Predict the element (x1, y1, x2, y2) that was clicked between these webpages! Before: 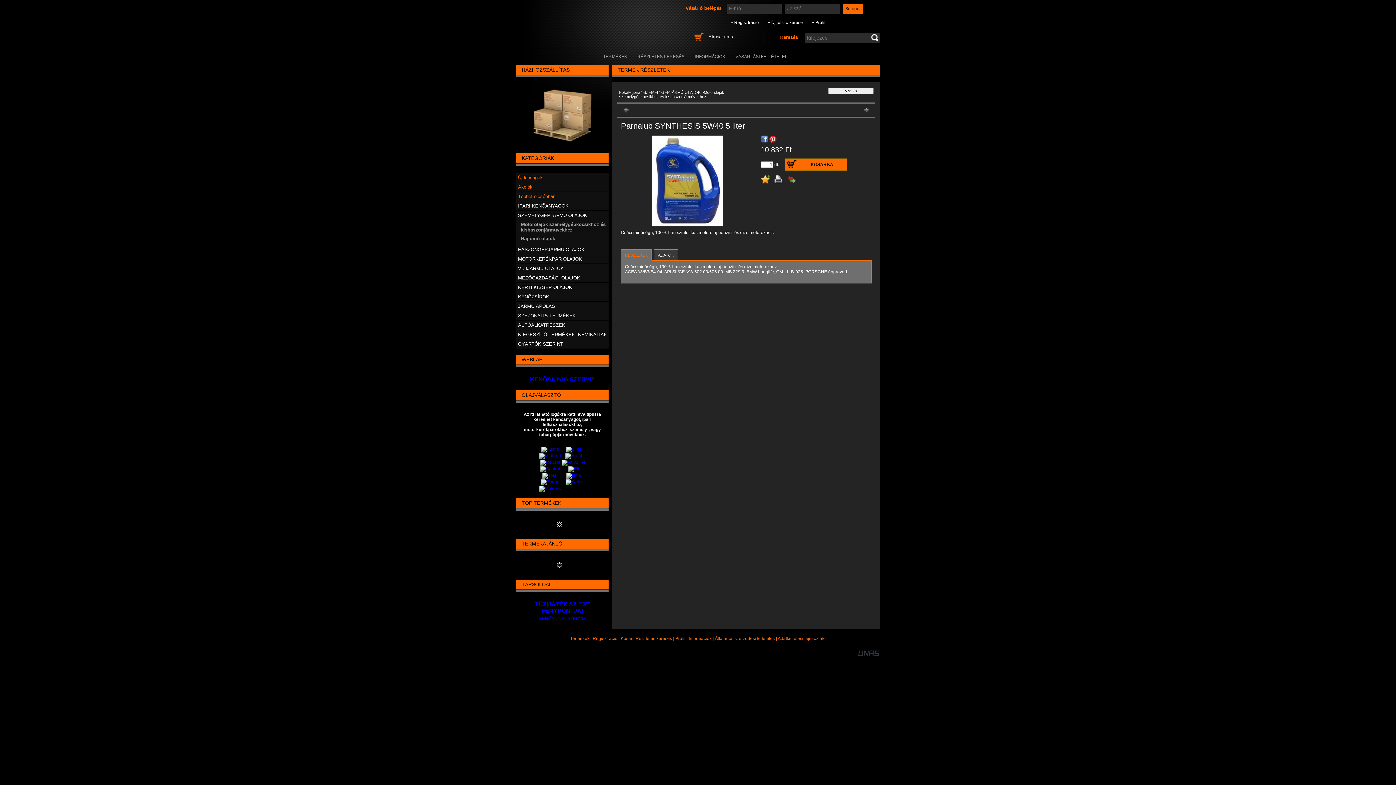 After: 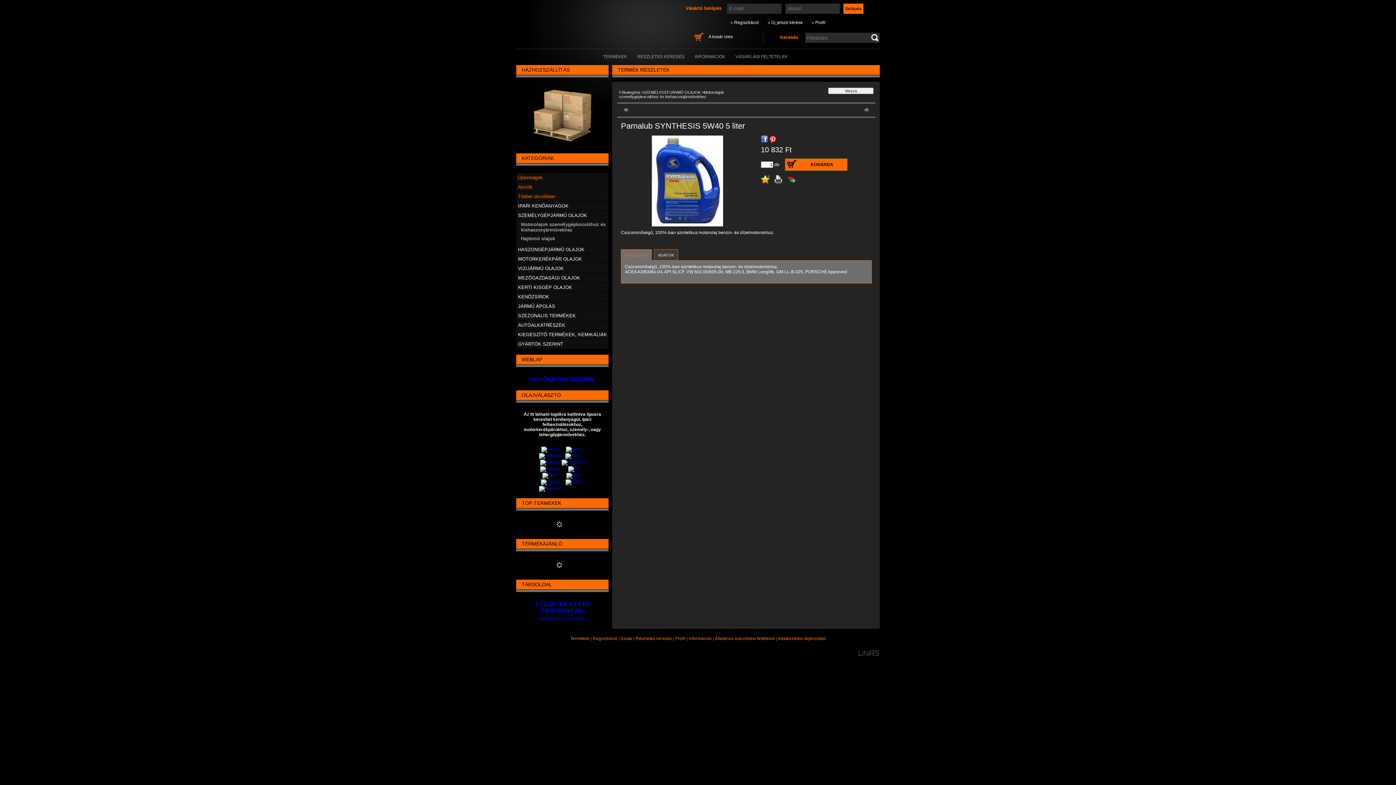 Action: bbox: (539, 486, 561, 491)